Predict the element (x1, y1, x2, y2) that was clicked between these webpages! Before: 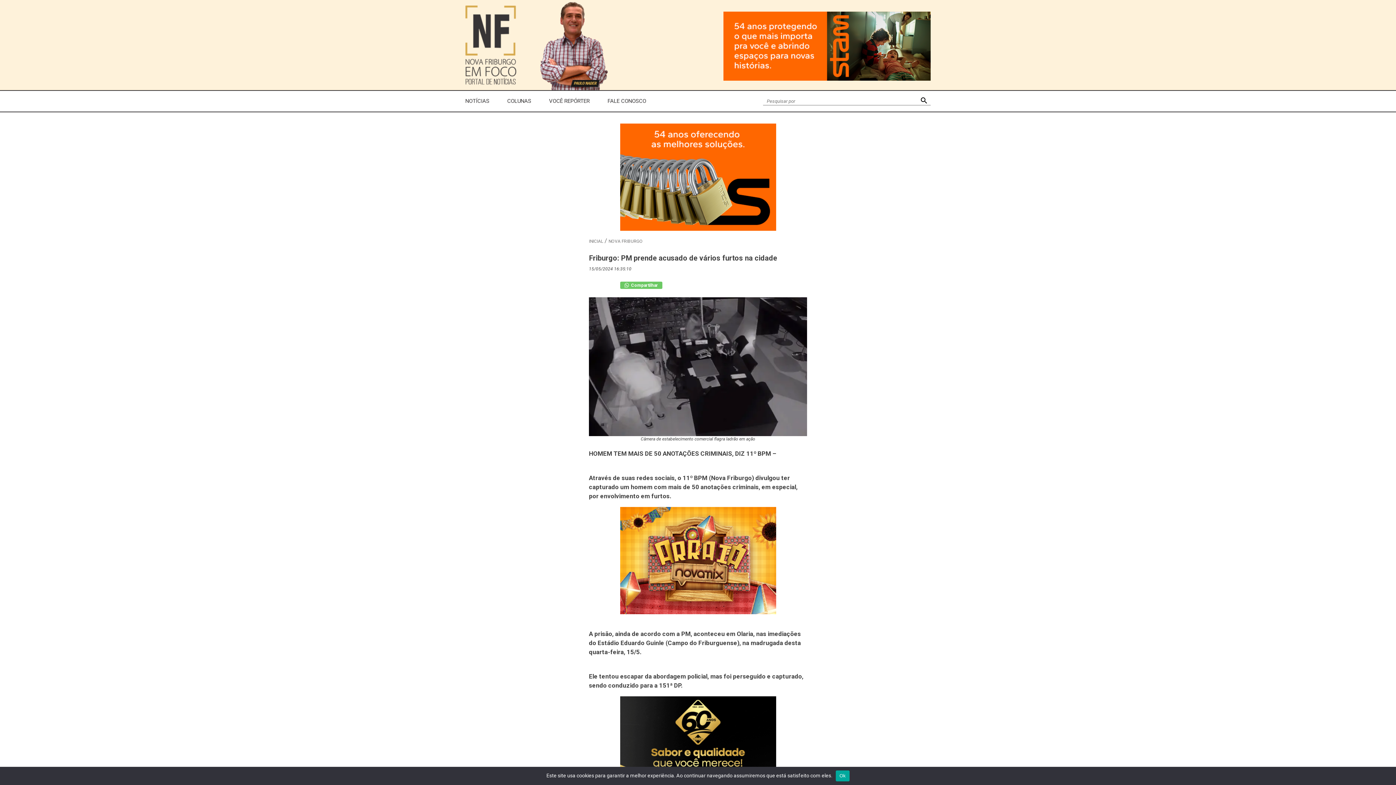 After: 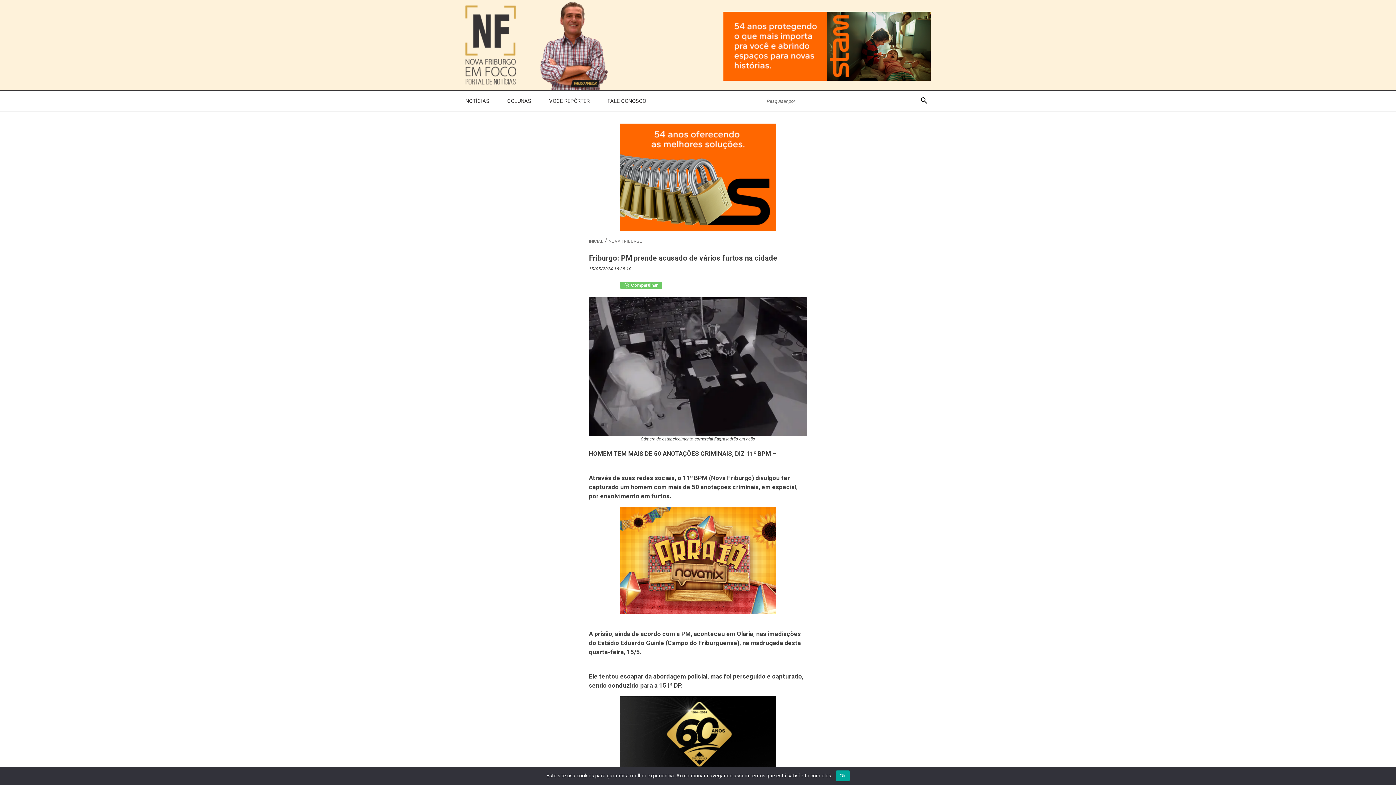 Action: bbox: (723, 11, 930, 80)